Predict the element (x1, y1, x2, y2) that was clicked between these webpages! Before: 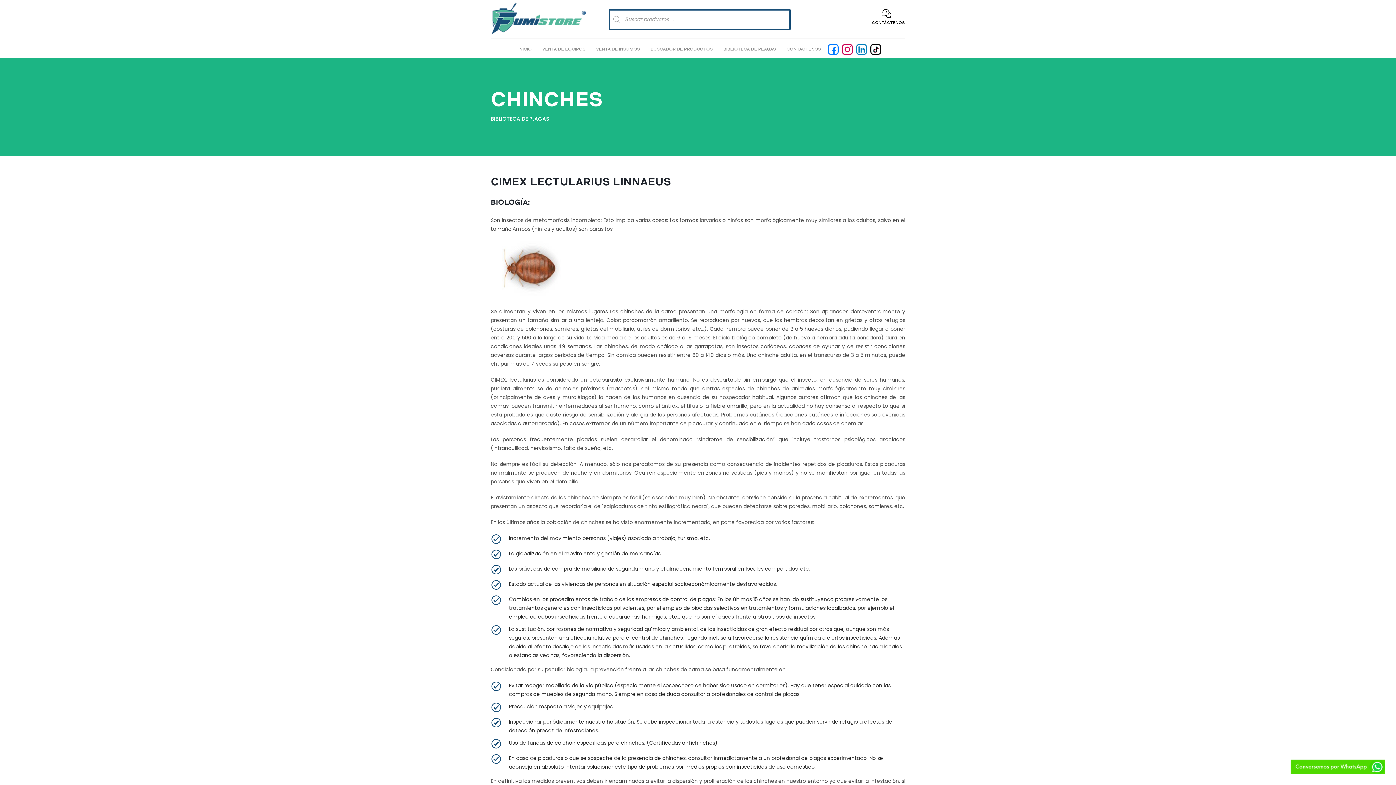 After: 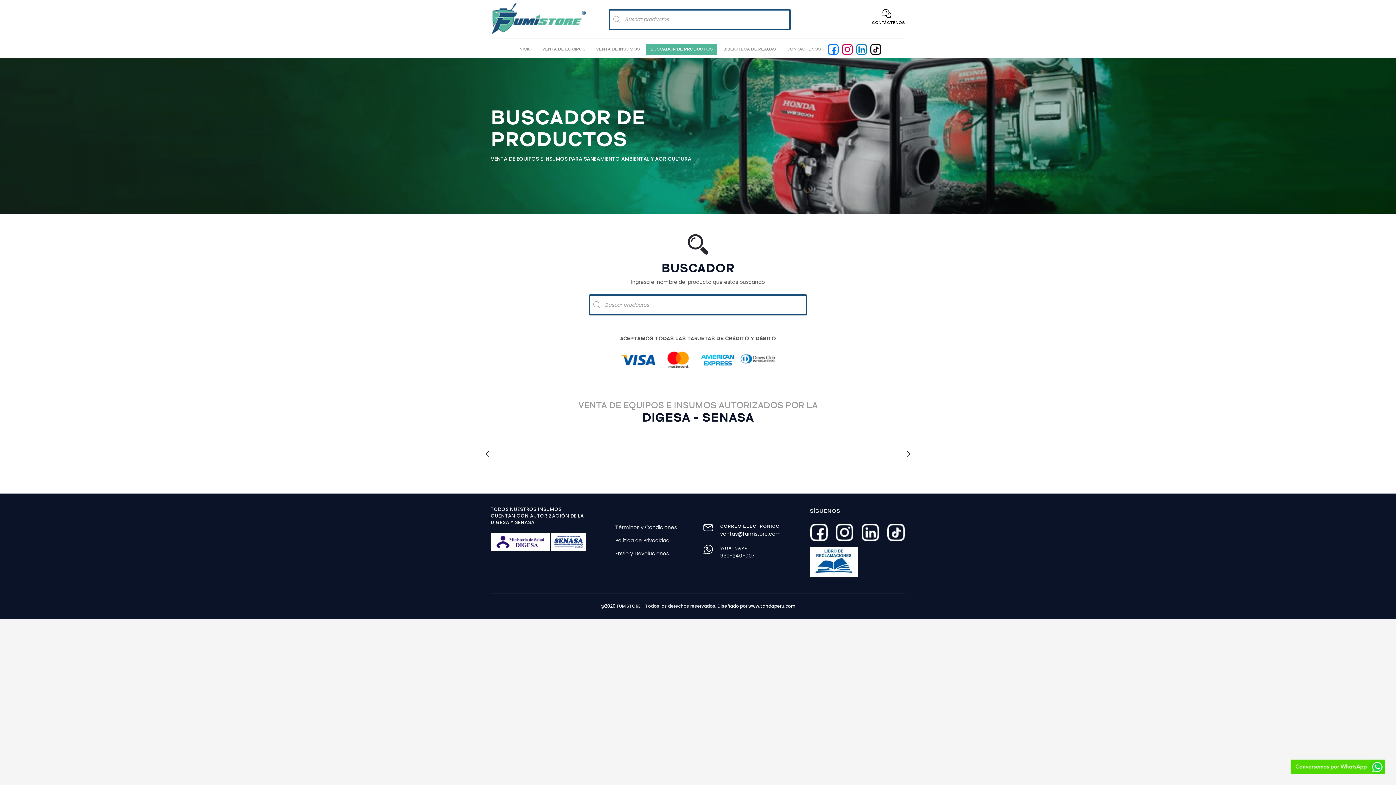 Action: bbox: (646, 40, 717, 58) label: BUSCADOR DE PRODUCTOS